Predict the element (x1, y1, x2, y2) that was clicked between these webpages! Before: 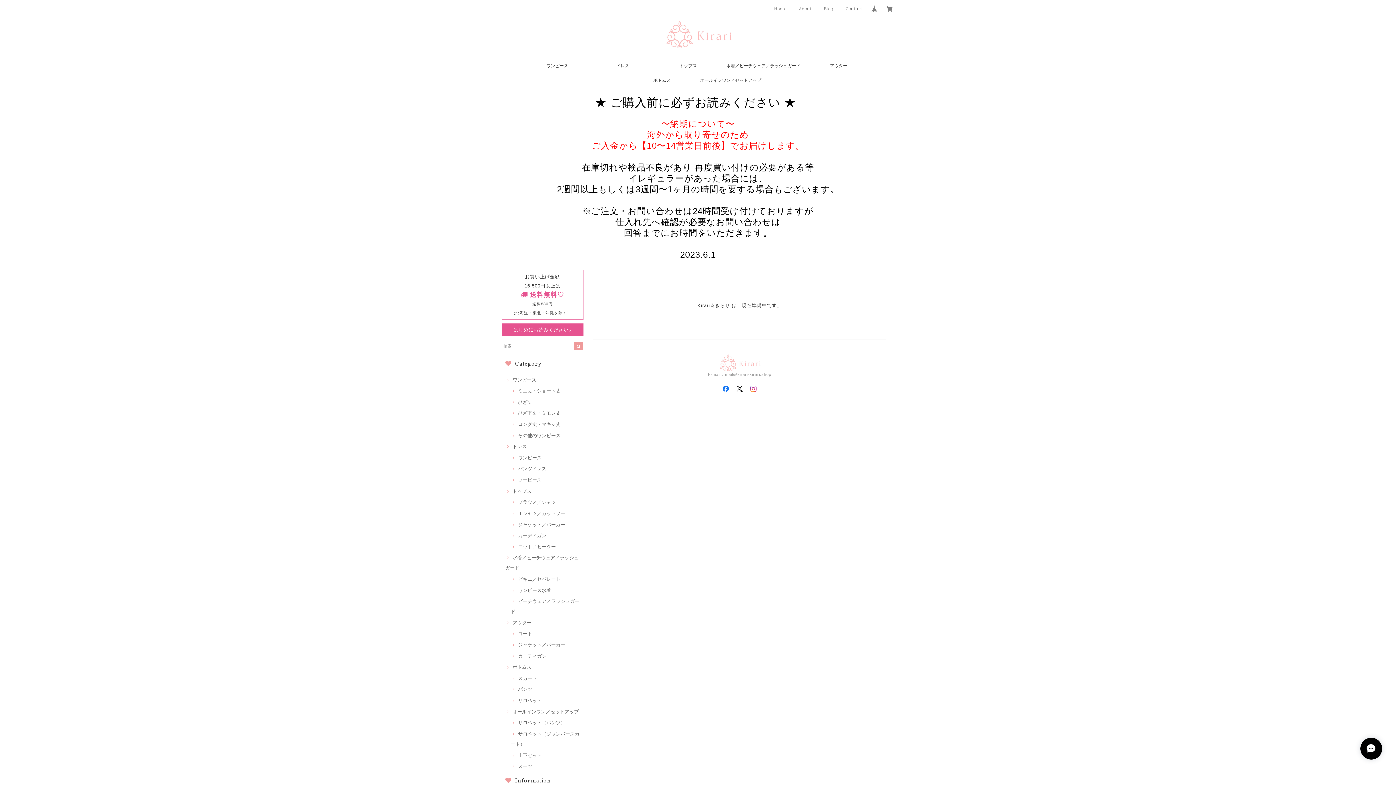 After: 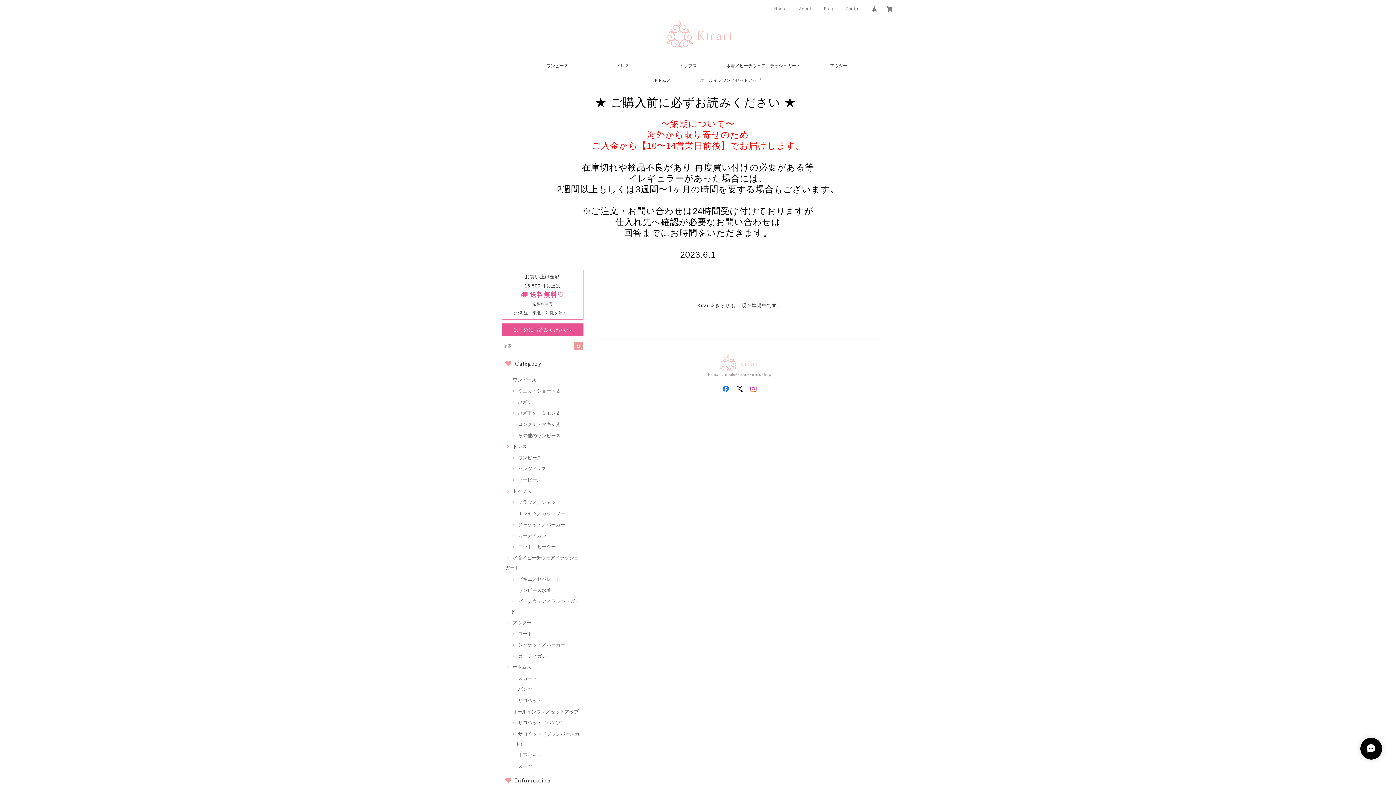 Action: bbox: (510, 466, 546, 471) label: パンツドレス